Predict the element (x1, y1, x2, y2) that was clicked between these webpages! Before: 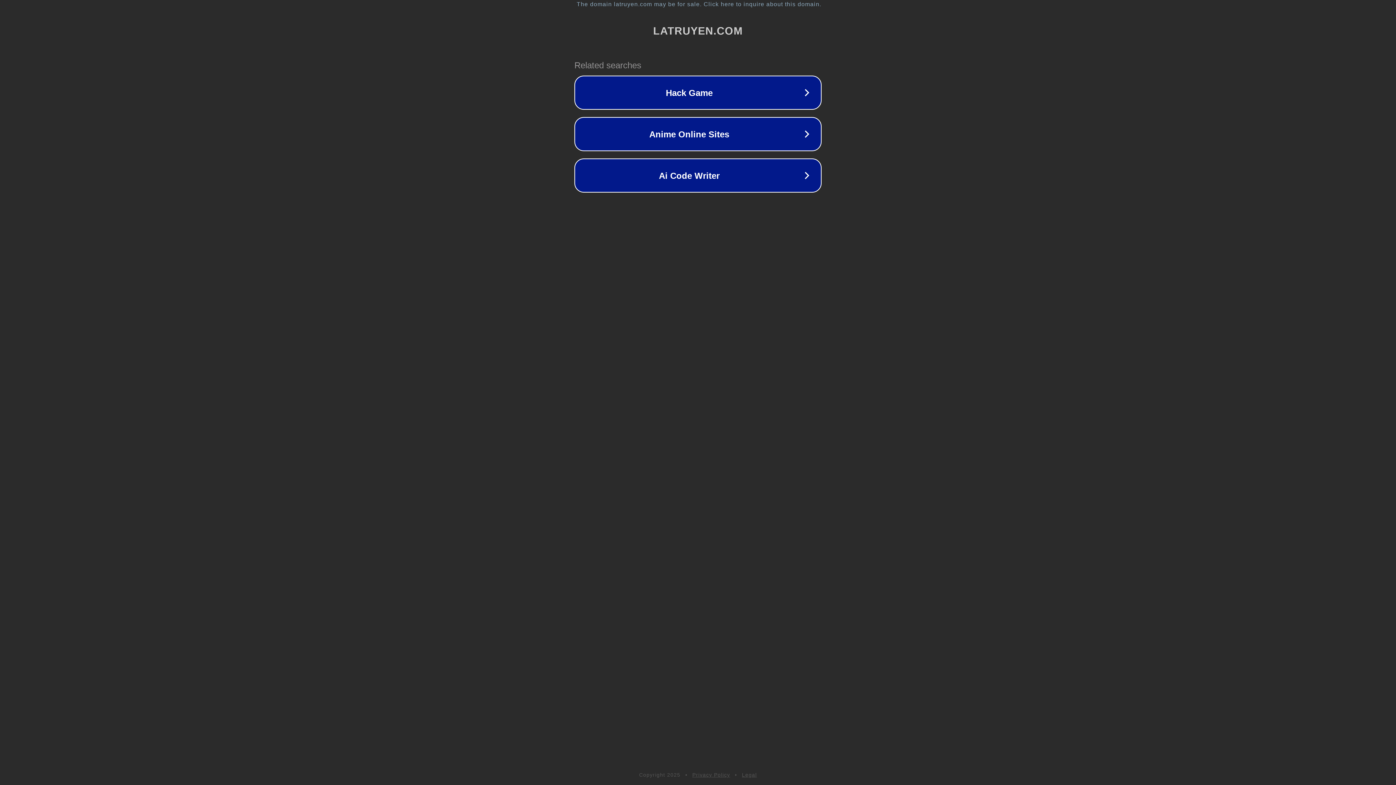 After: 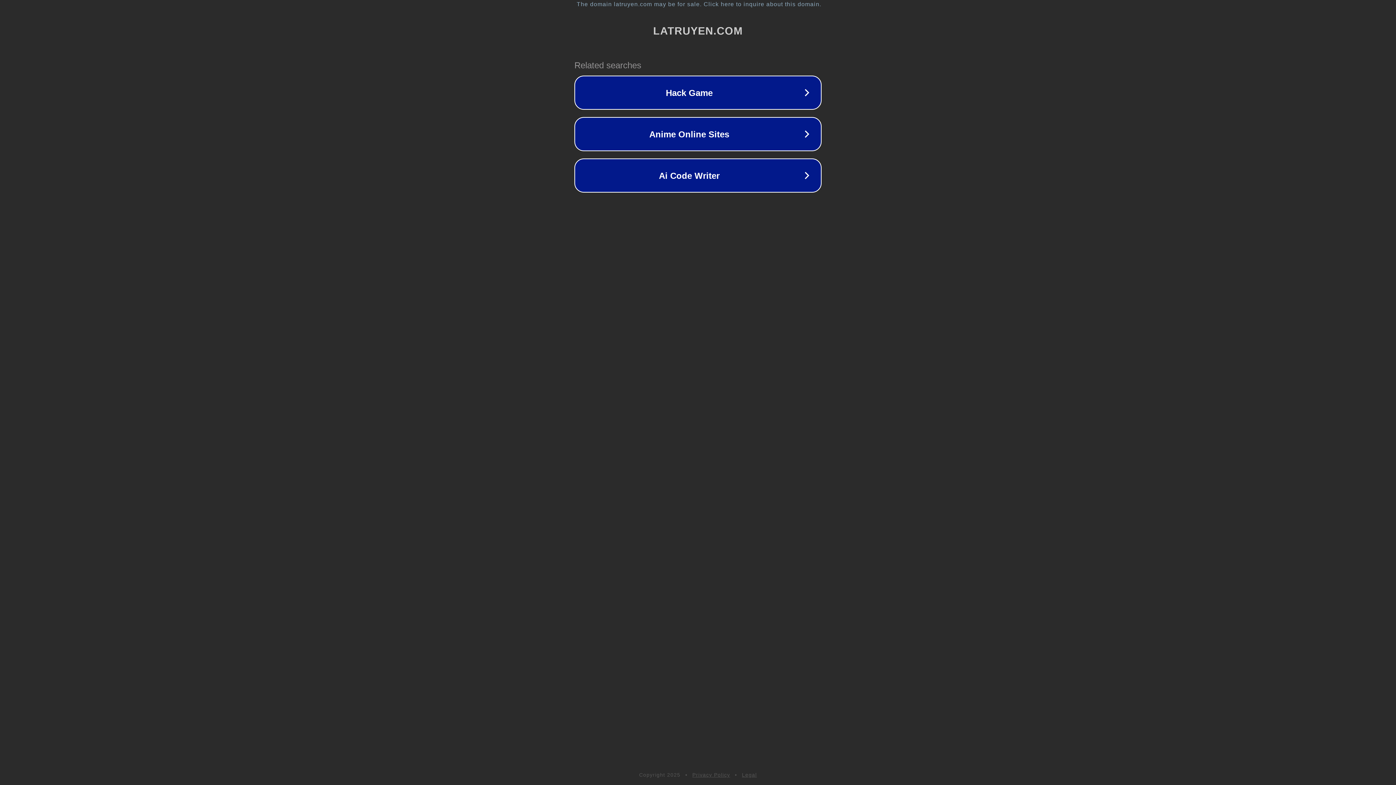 Action: label: Privacy Policy bbox: (692, 772, 730, 778)